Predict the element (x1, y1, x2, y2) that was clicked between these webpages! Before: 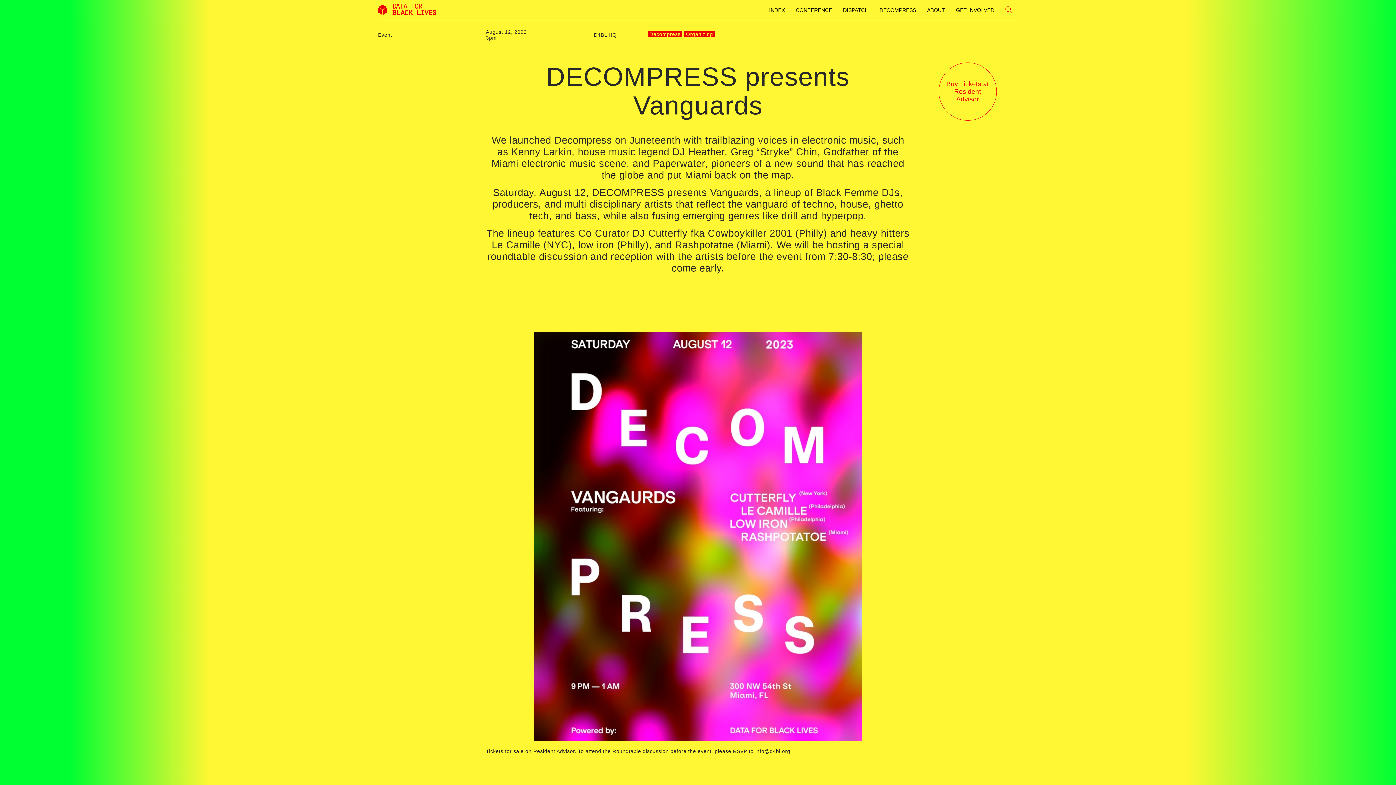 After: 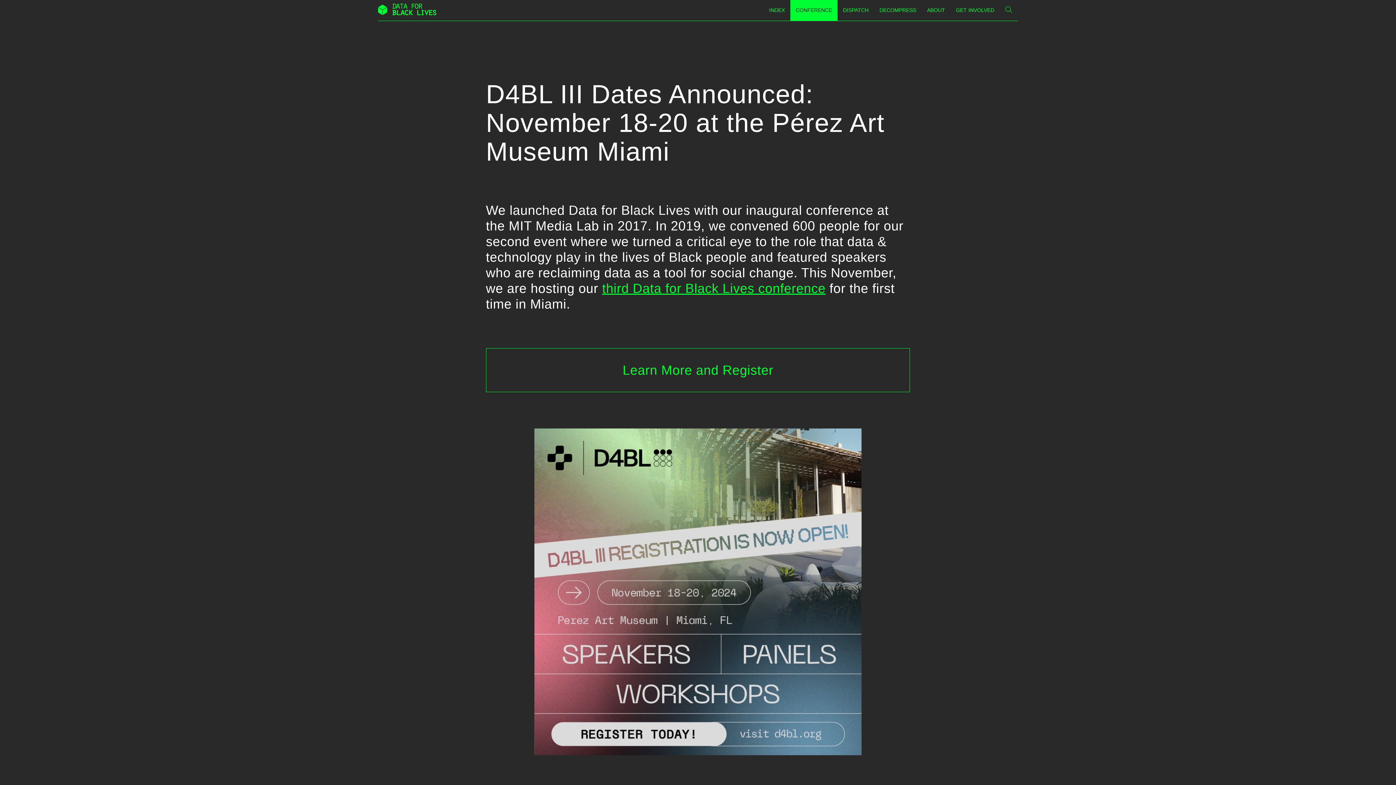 Action: label: CONFERENCE bbox: (790, 0, 837, 20)